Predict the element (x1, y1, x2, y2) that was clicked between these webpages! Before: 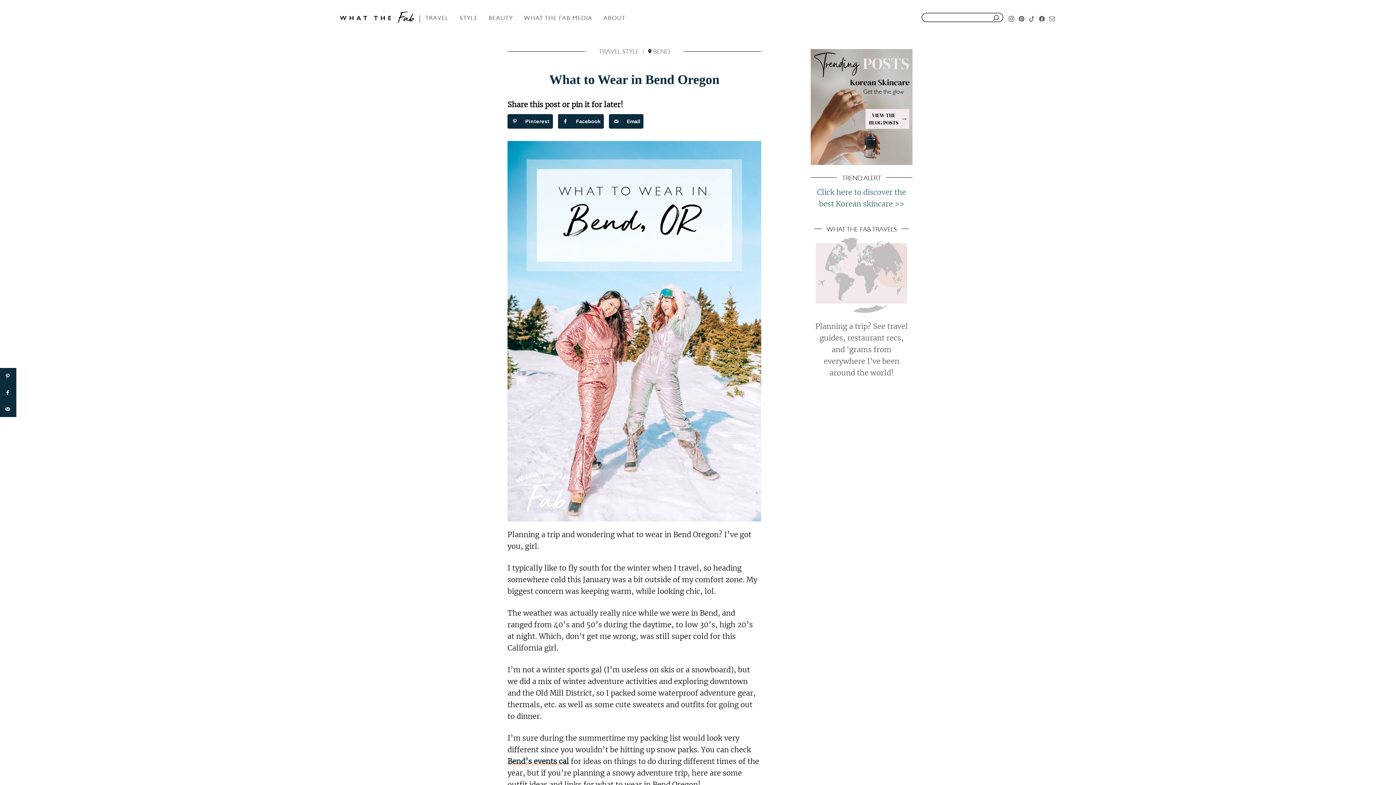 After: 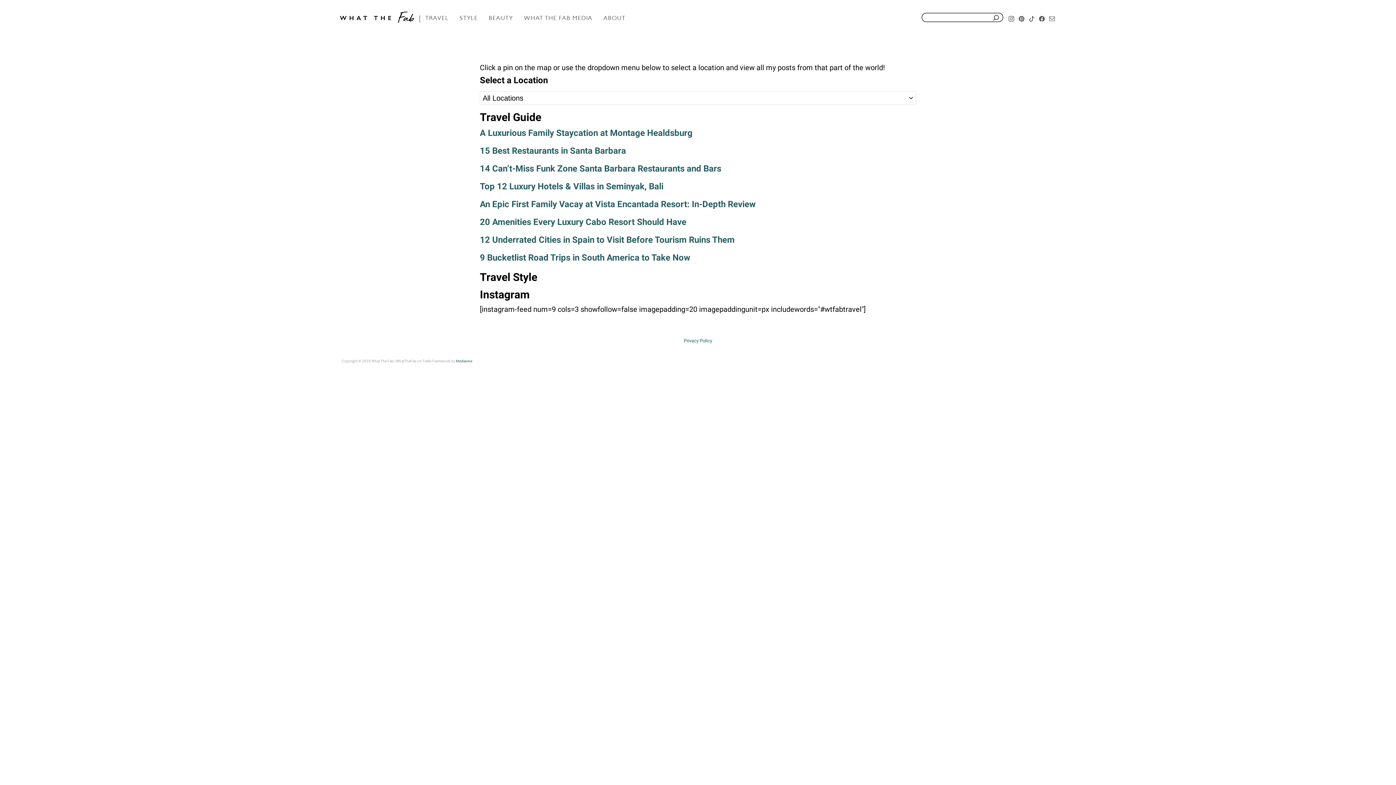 Action: bbox: (815, 321, 908, 377) label: Planning a trip? See travel guides, restaurant recs, and 'grams from everywhere I've been around the world!